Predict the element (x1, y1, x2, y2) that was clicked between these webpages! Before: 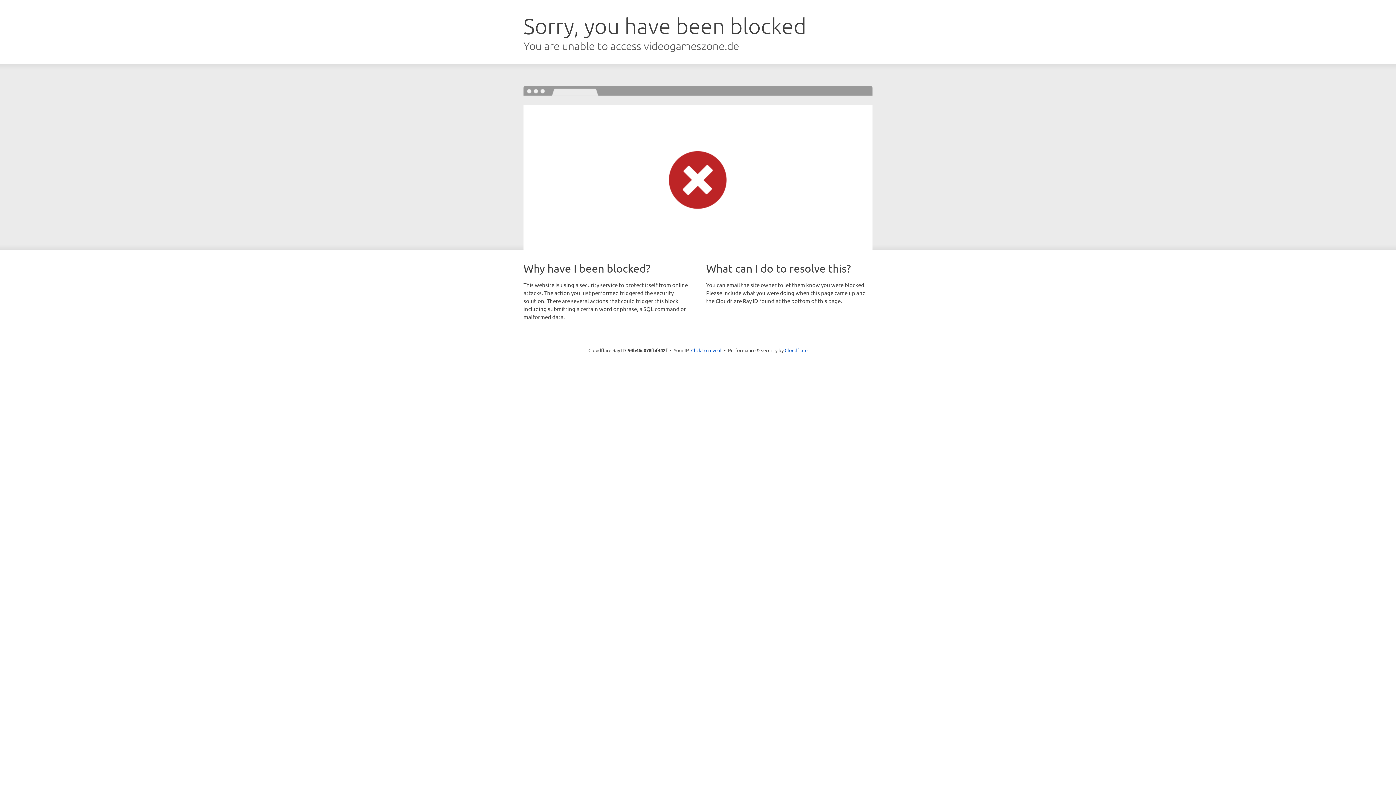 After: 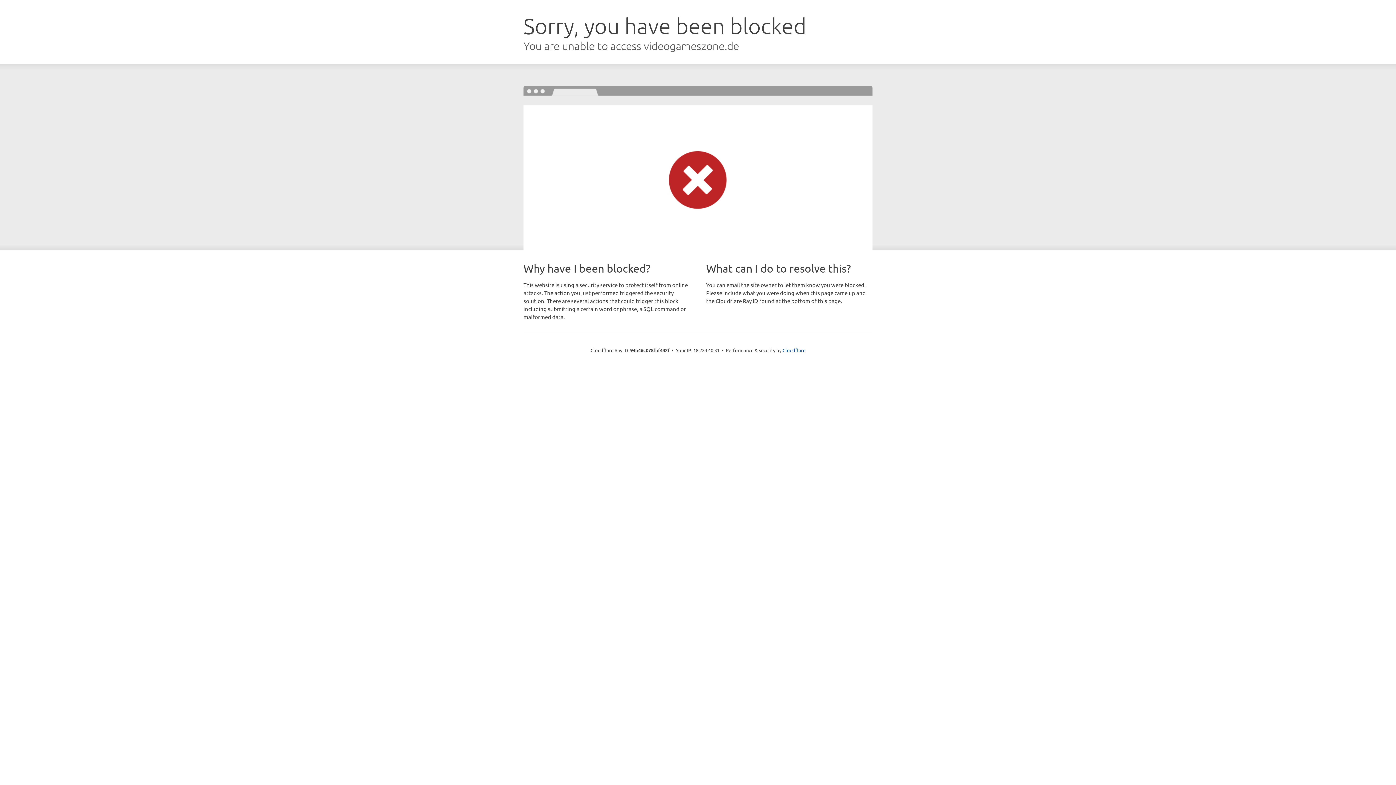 Action: bbox: (691, 346, 721, 353) label: Click to reveal